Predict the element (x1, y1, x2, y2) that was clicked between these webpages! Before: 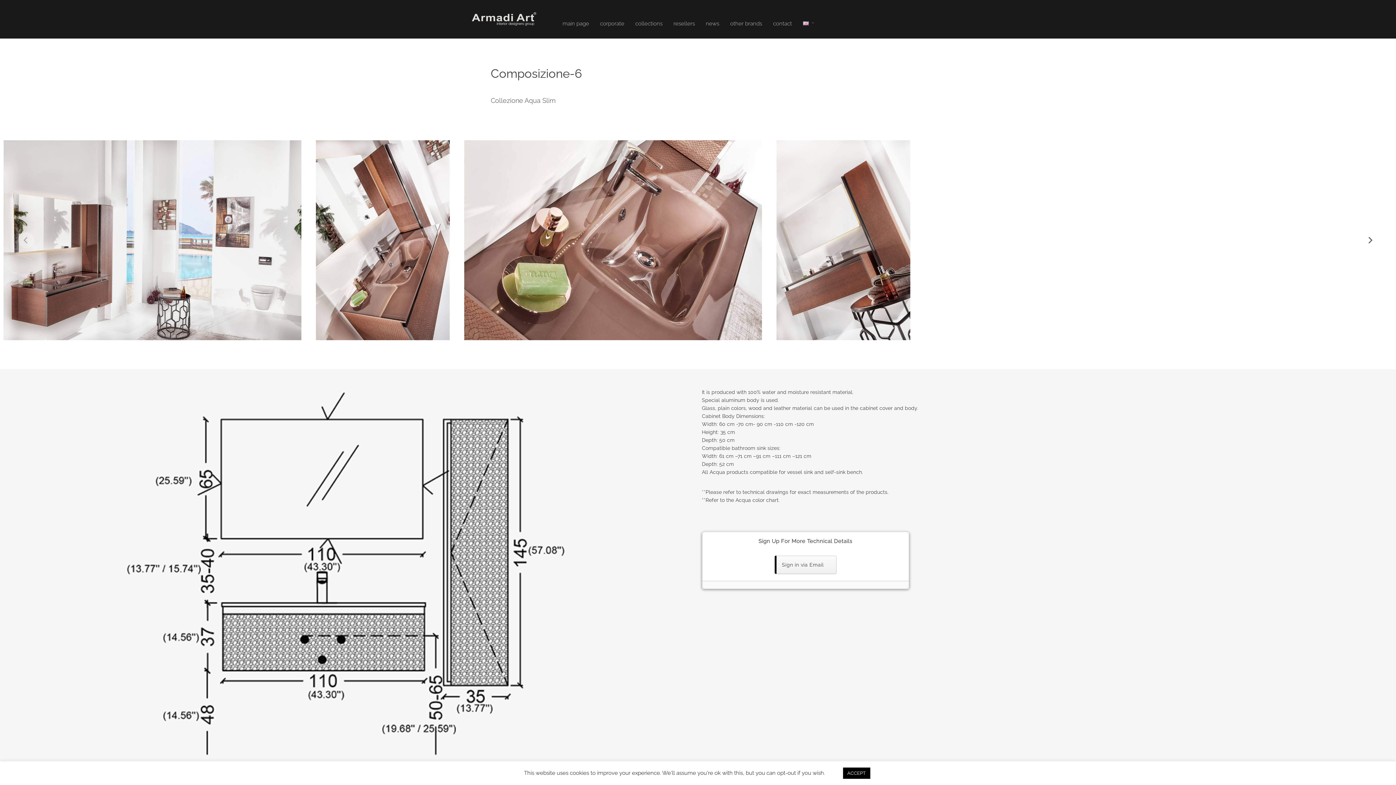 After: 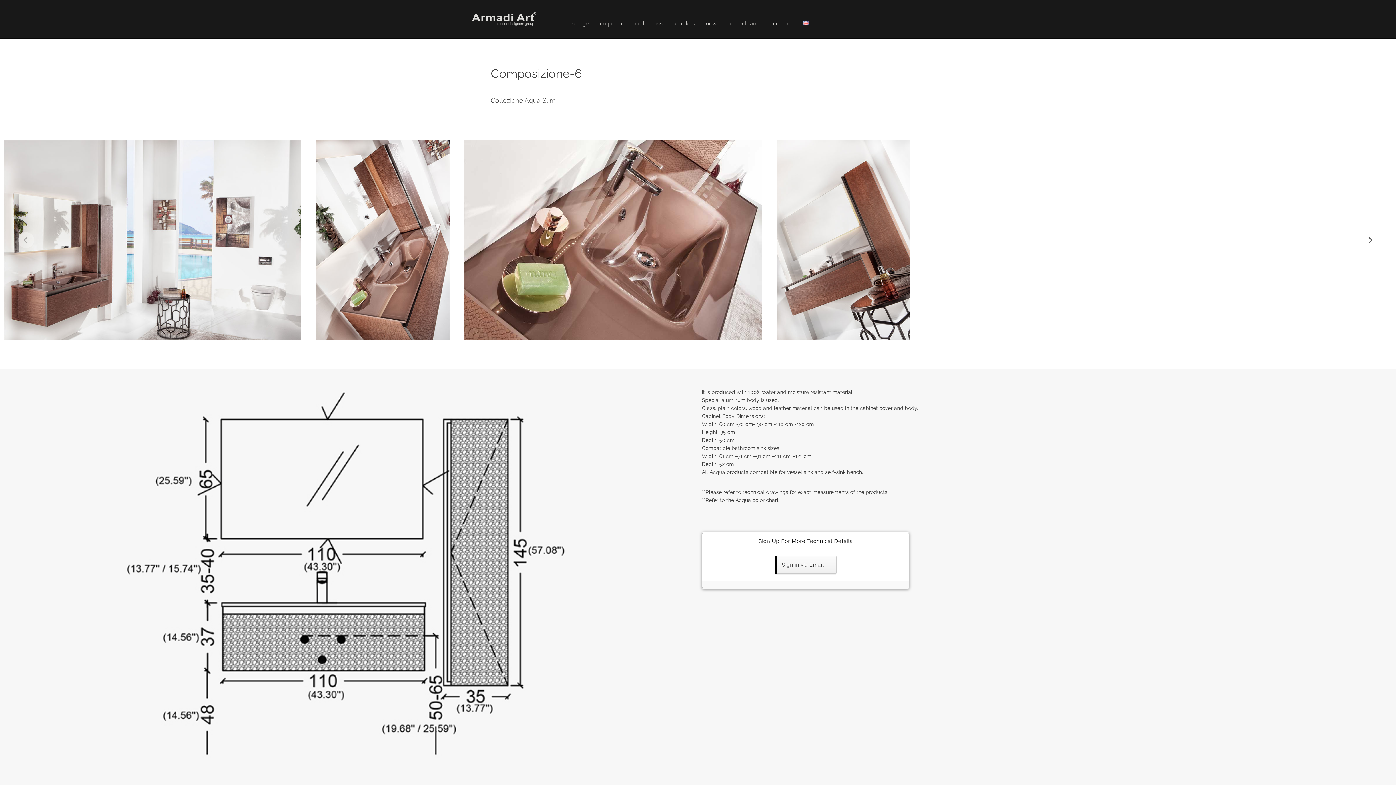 Action: bbox: (843, 768, 870, 779) label: ACCEPT